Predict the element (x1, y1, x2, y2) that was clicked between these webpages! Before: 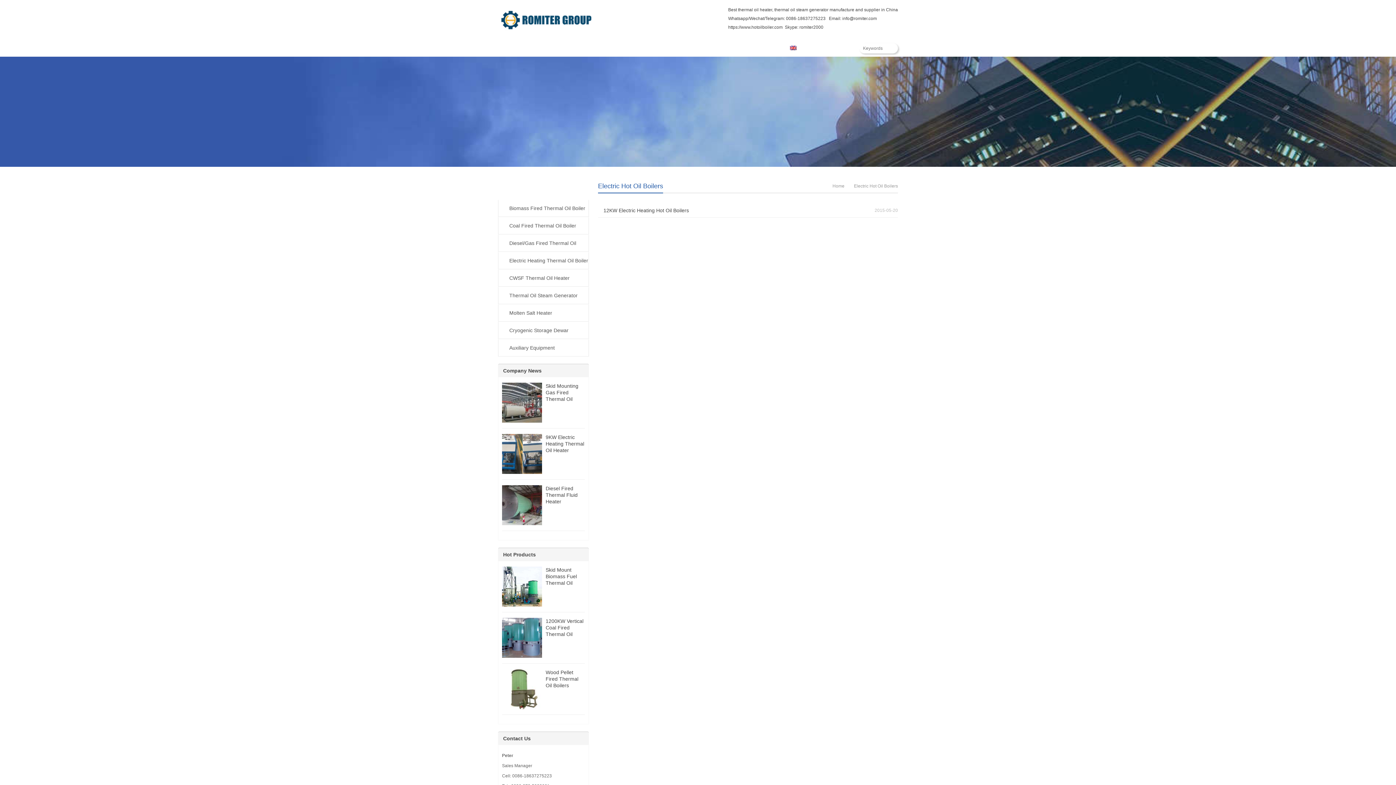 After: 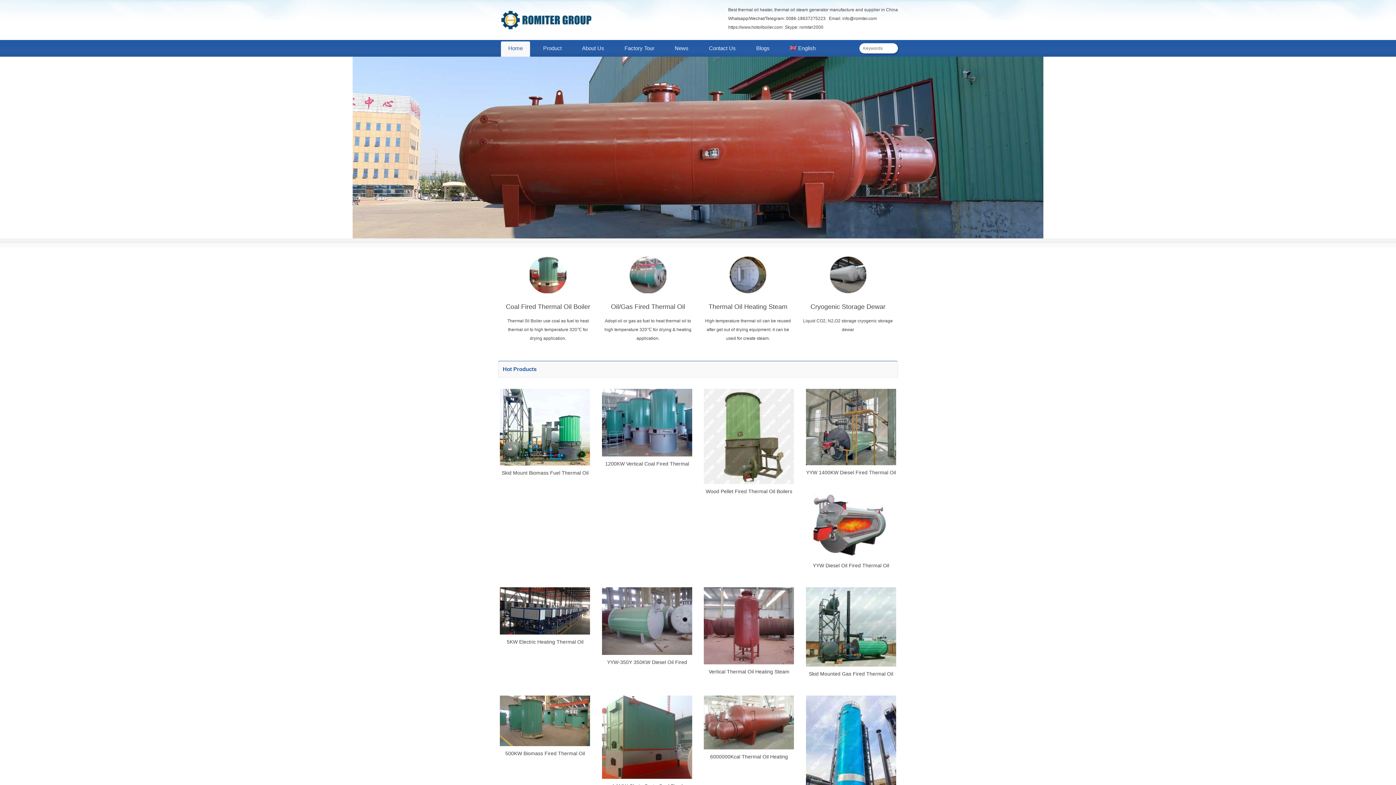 Action: label: Home bbox: (501, 41, 530, 56)